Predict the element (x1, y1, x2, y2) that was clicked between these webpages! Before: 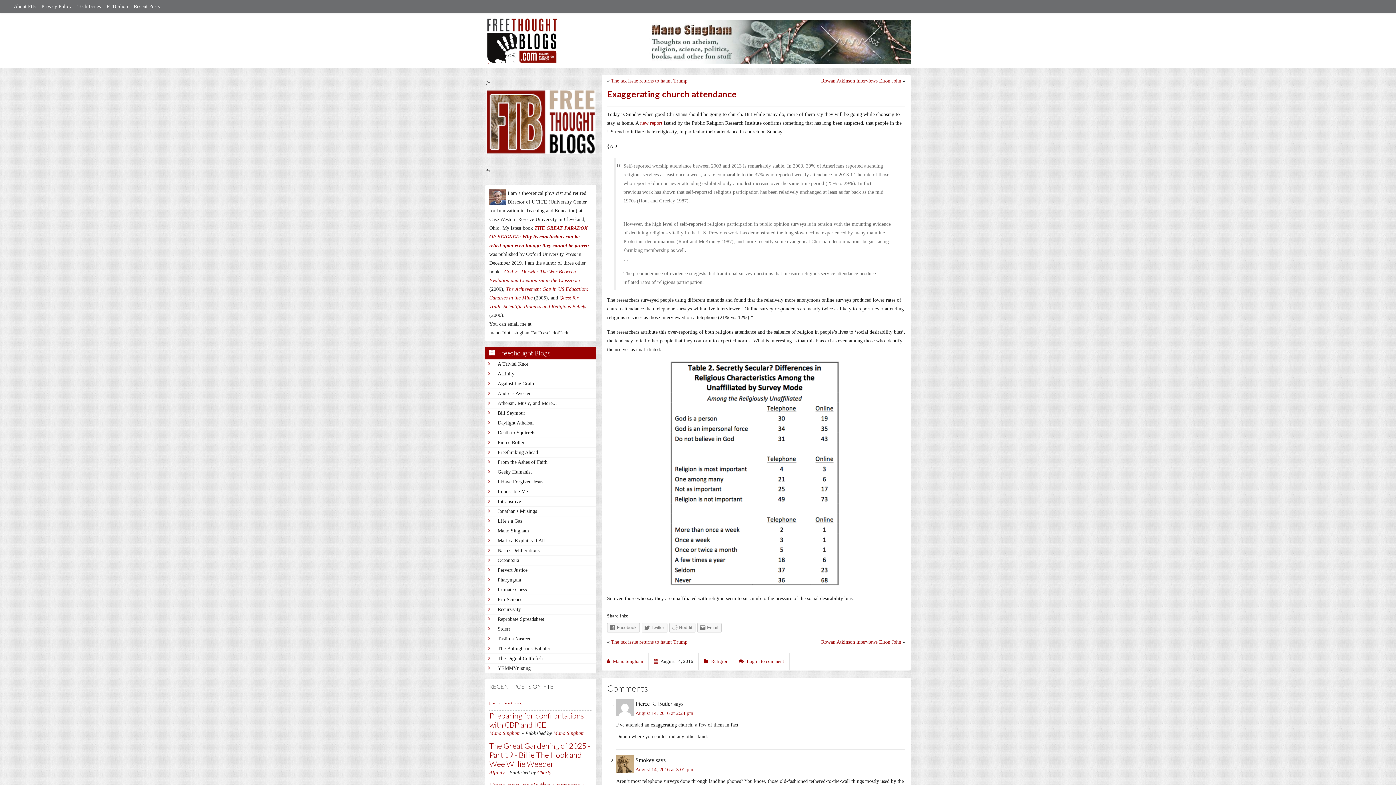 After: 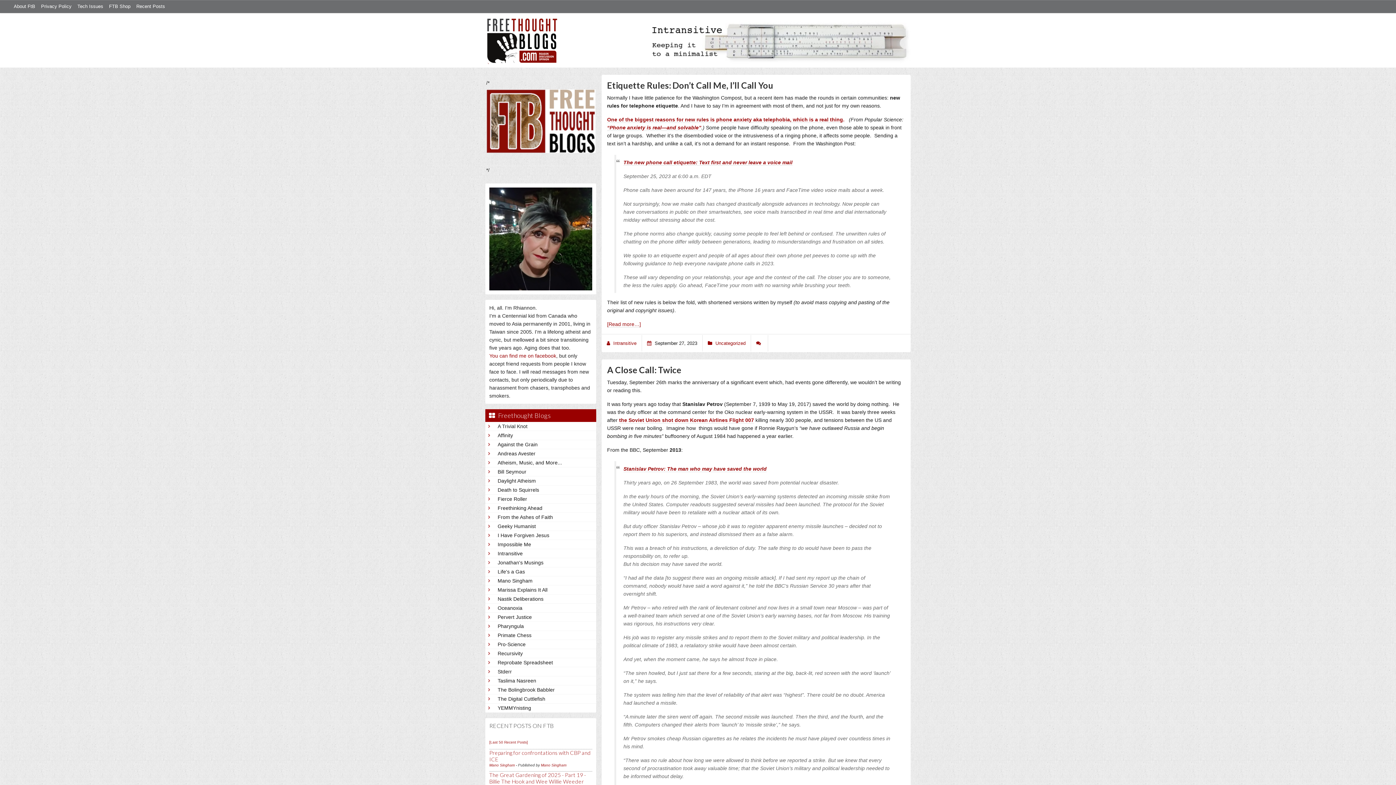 Action: label: Intransitive bbox: (497, 497, 593, 506)